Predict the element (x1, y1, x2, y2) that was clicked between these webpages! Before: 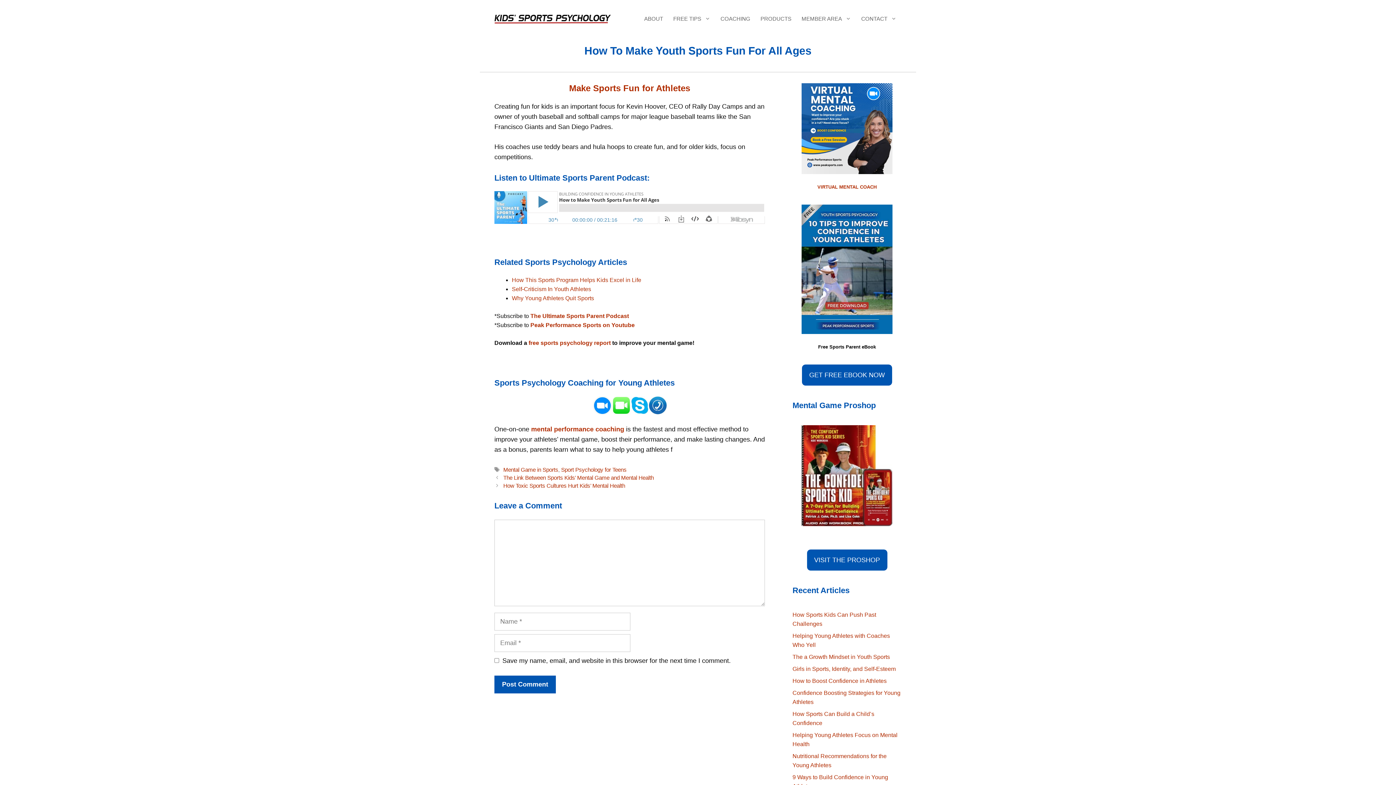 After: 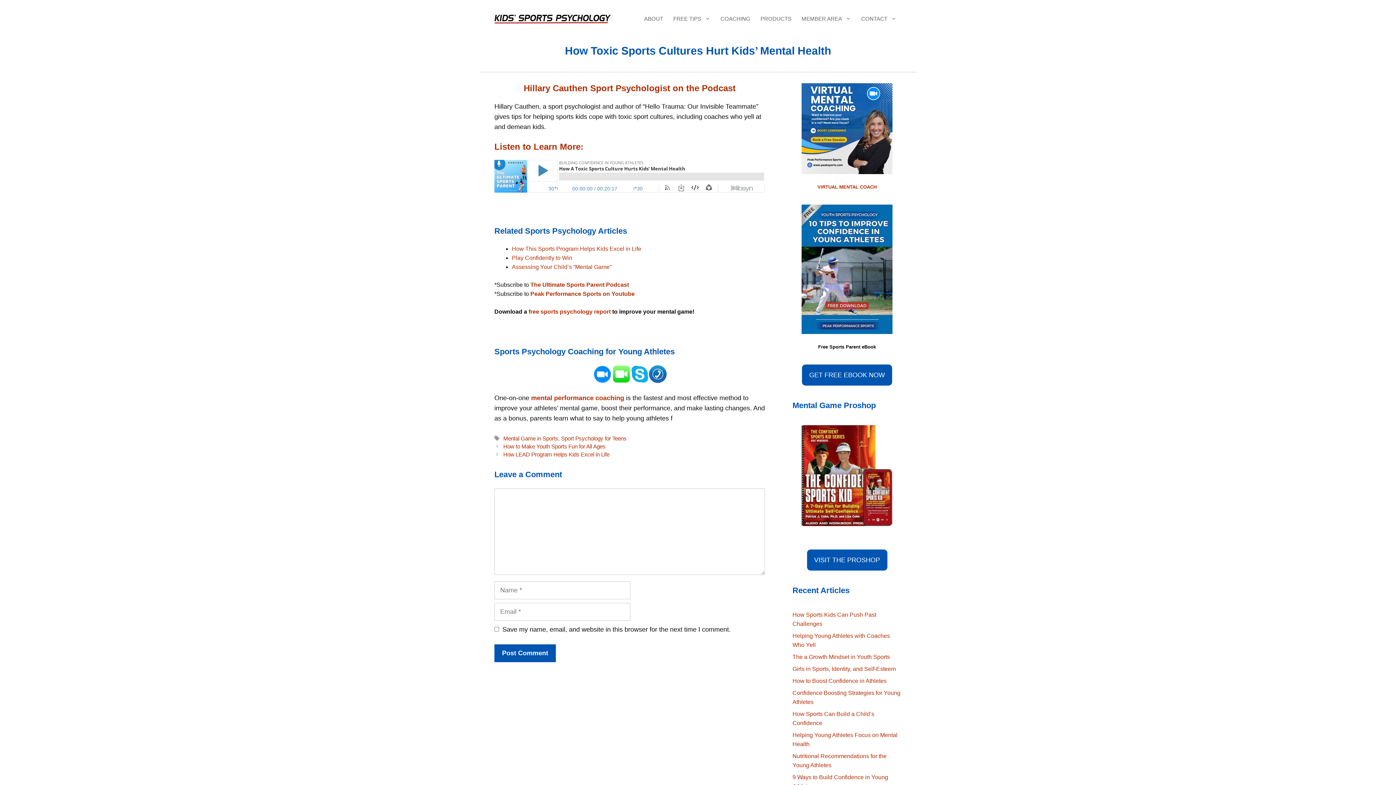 Action: bbox: (503, 482, 625, 488) label: How Toxic Sports Cultures Hurt Kids’ Mental Health